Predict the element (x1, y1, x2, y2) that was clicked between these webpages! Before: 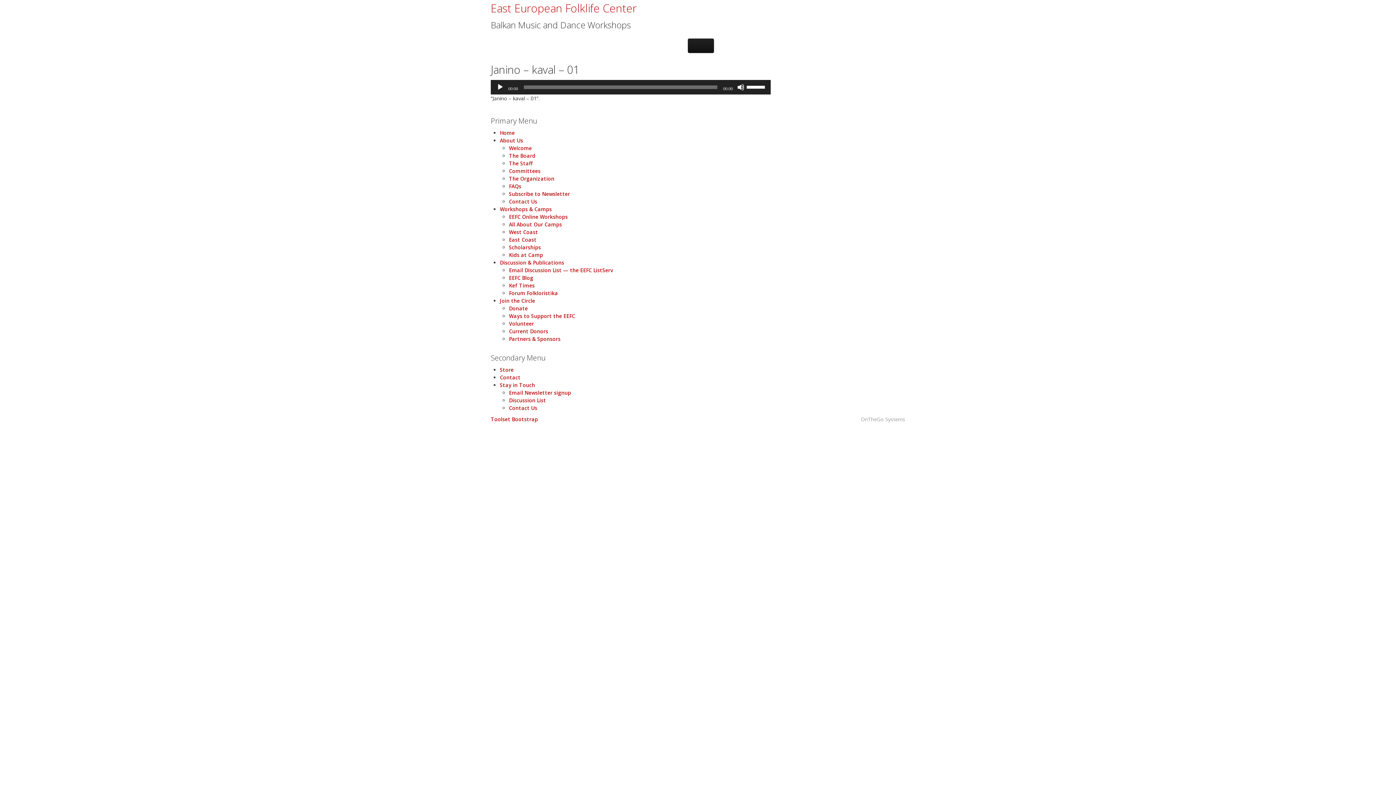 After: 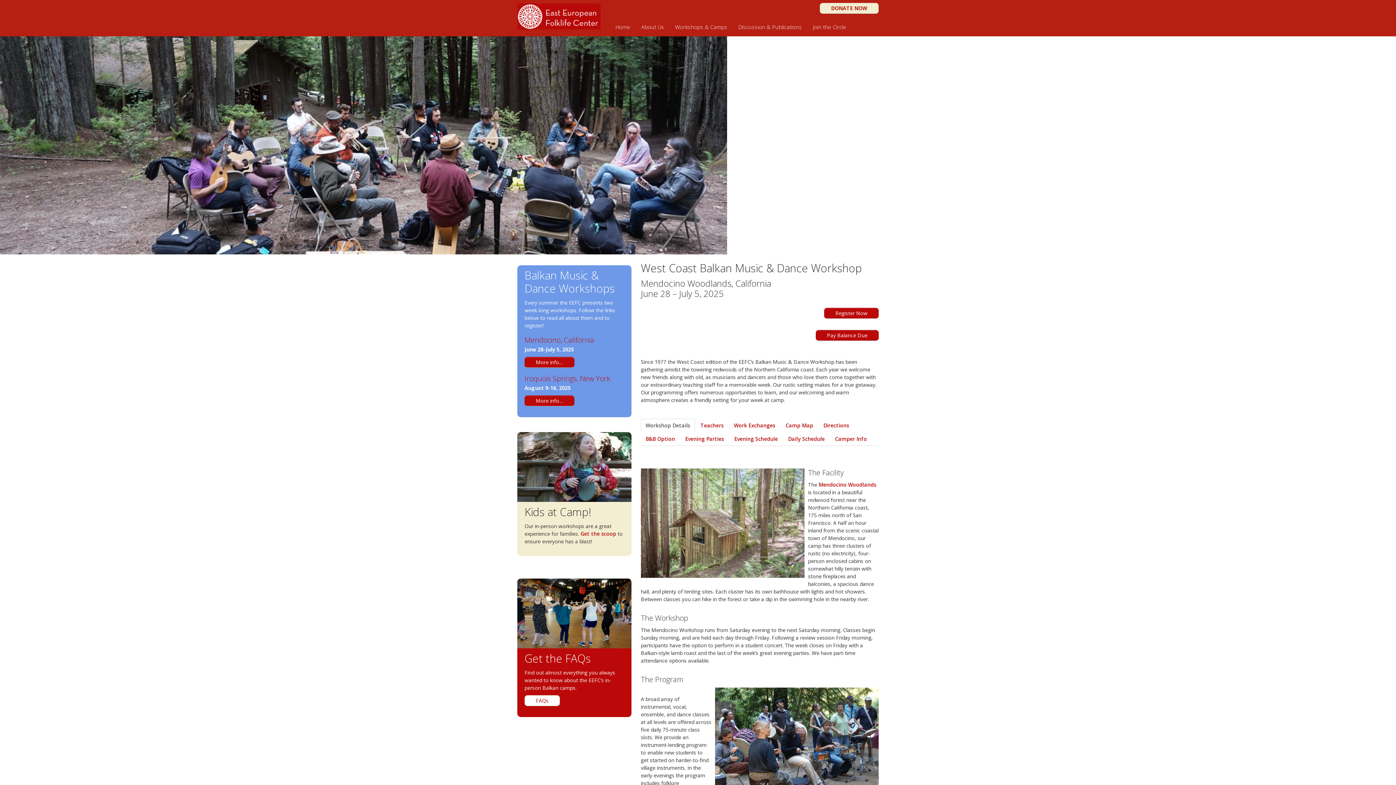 Action: bbox: (509, 228, 538, 235) label: West Coast